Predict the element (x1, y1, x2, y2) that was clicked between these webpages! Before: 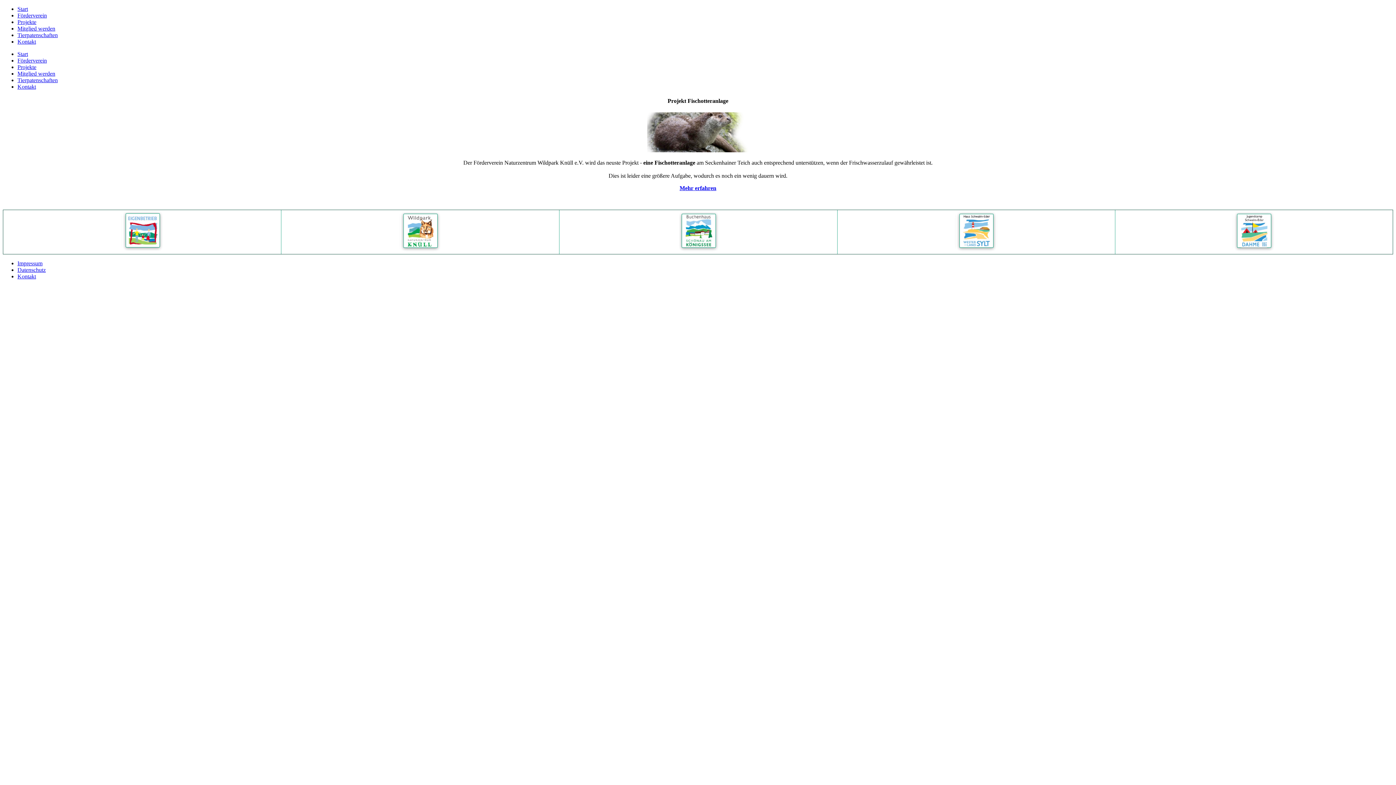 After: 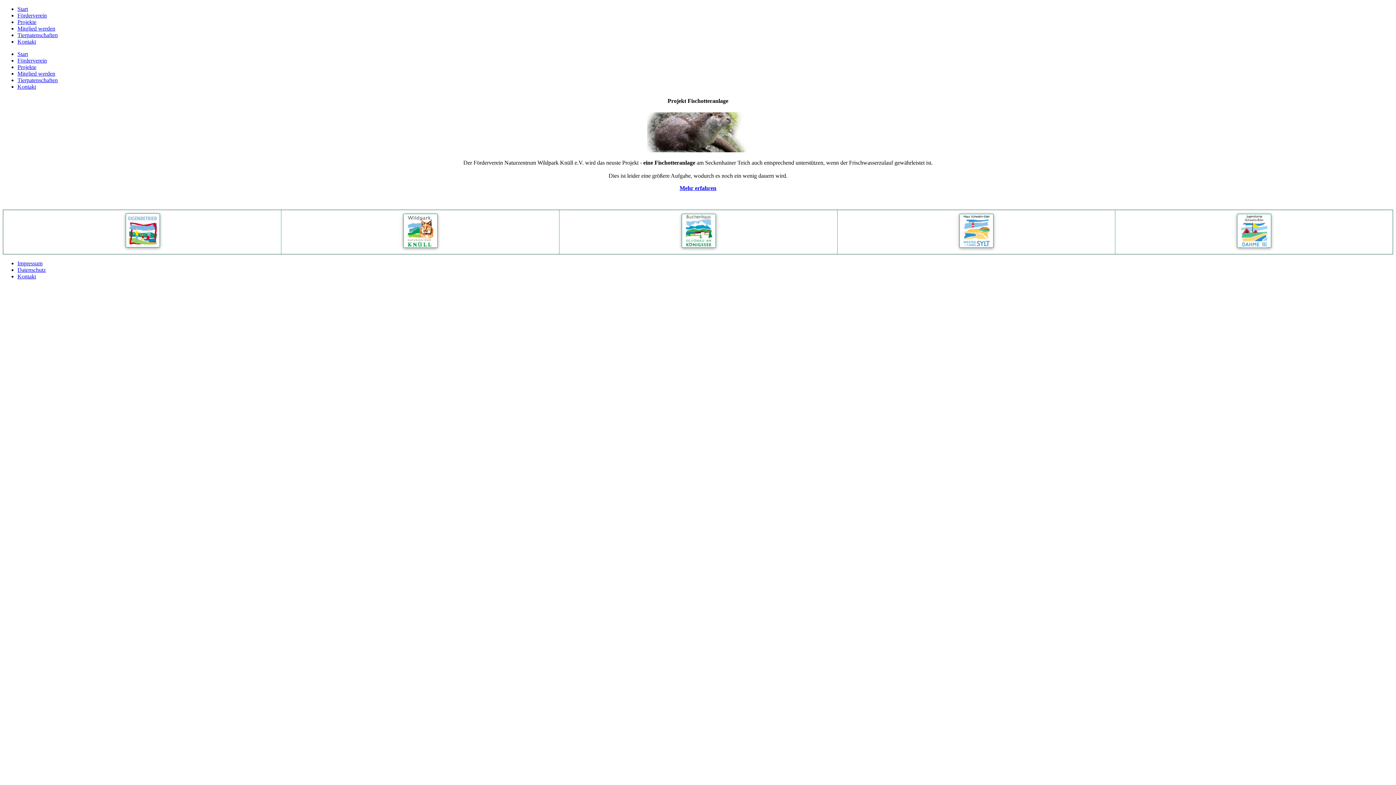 Action: bbox: (1233, 245, 1275, 253)